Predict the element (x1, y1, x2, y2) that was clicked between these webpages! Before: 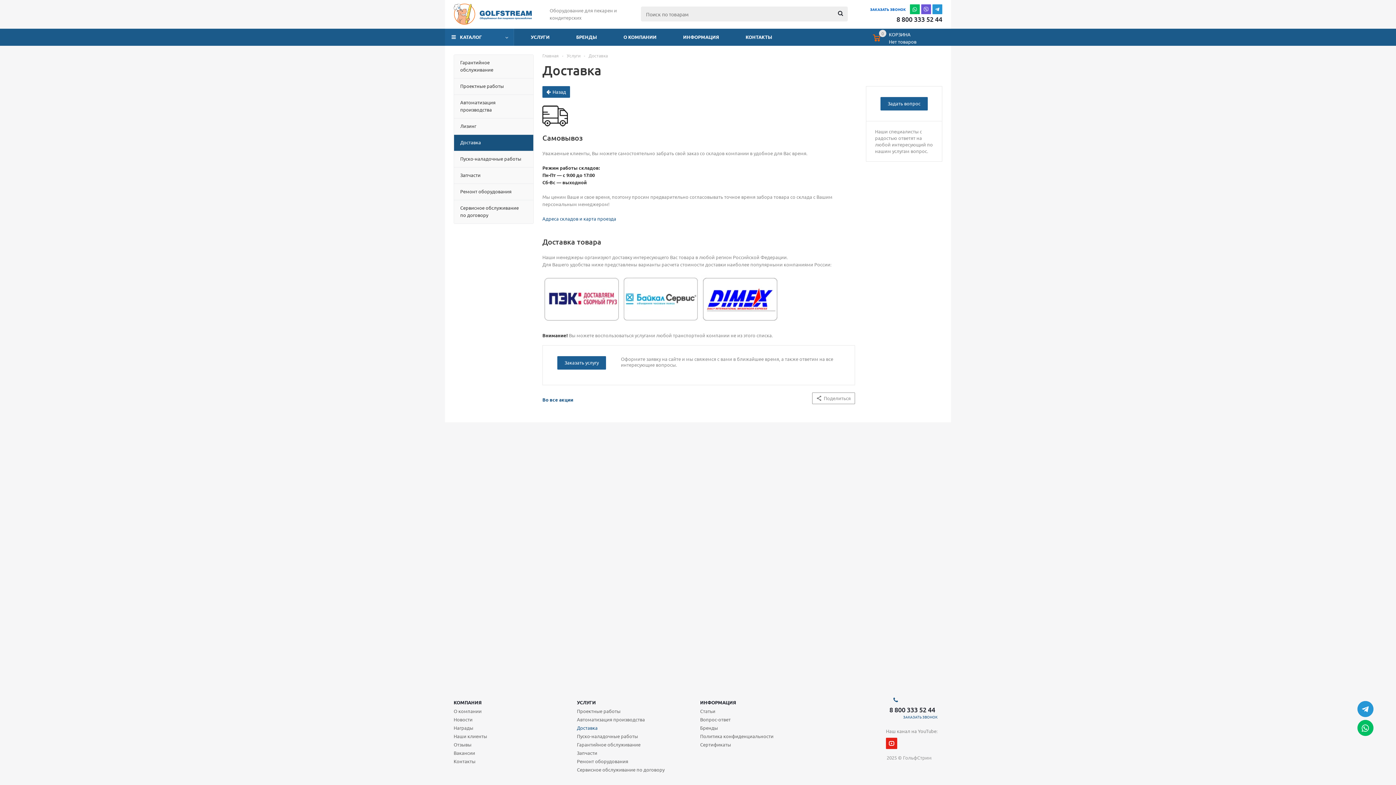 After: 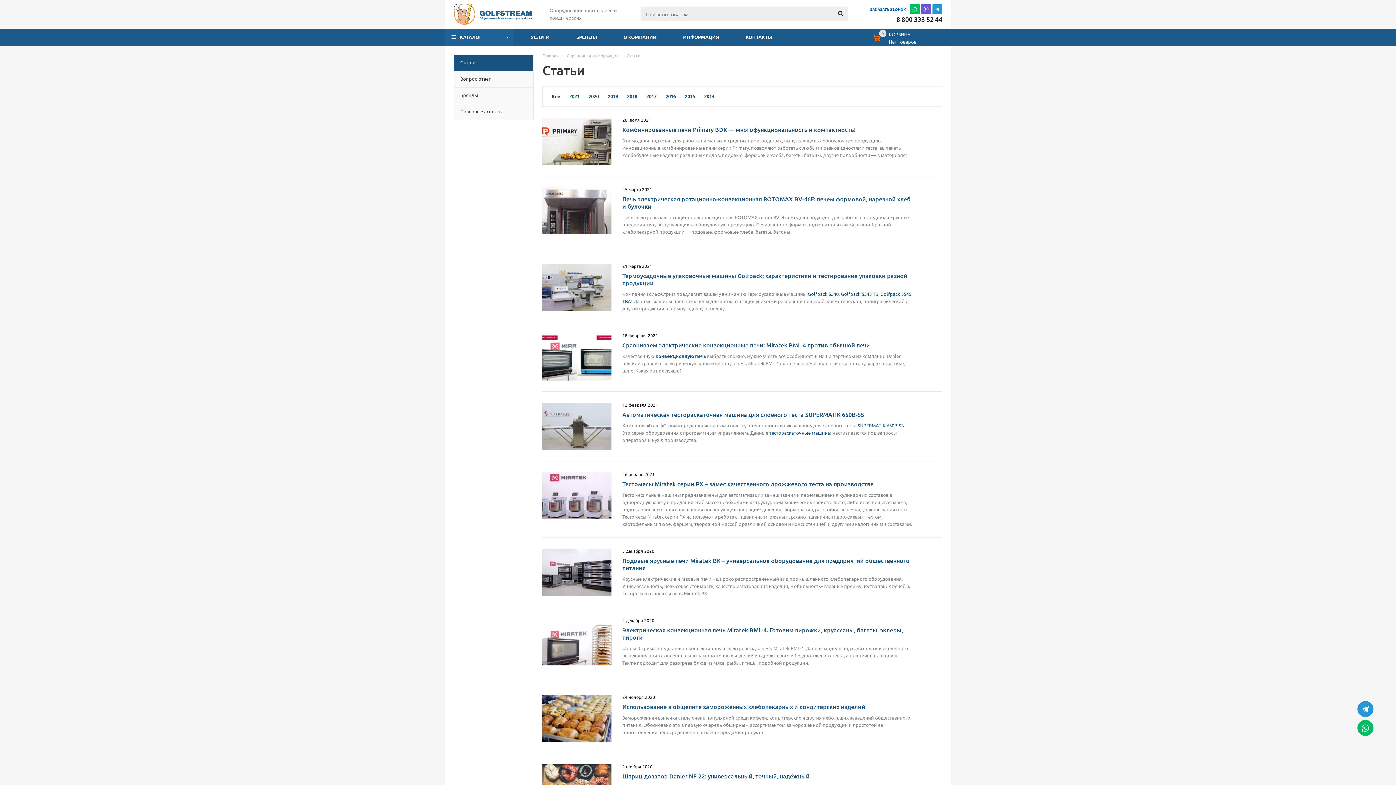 Action: label: Статьи bbox: (700, 708, 715, 714)